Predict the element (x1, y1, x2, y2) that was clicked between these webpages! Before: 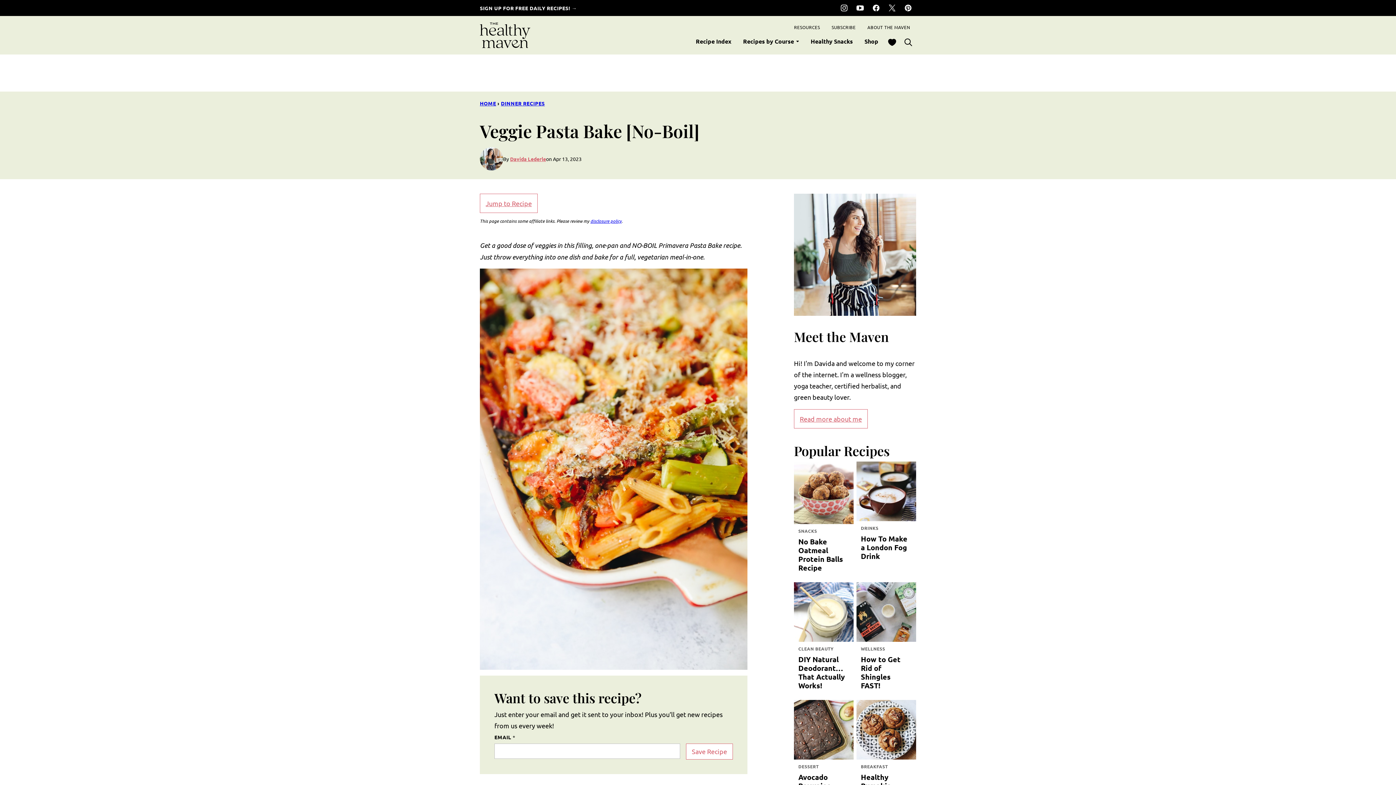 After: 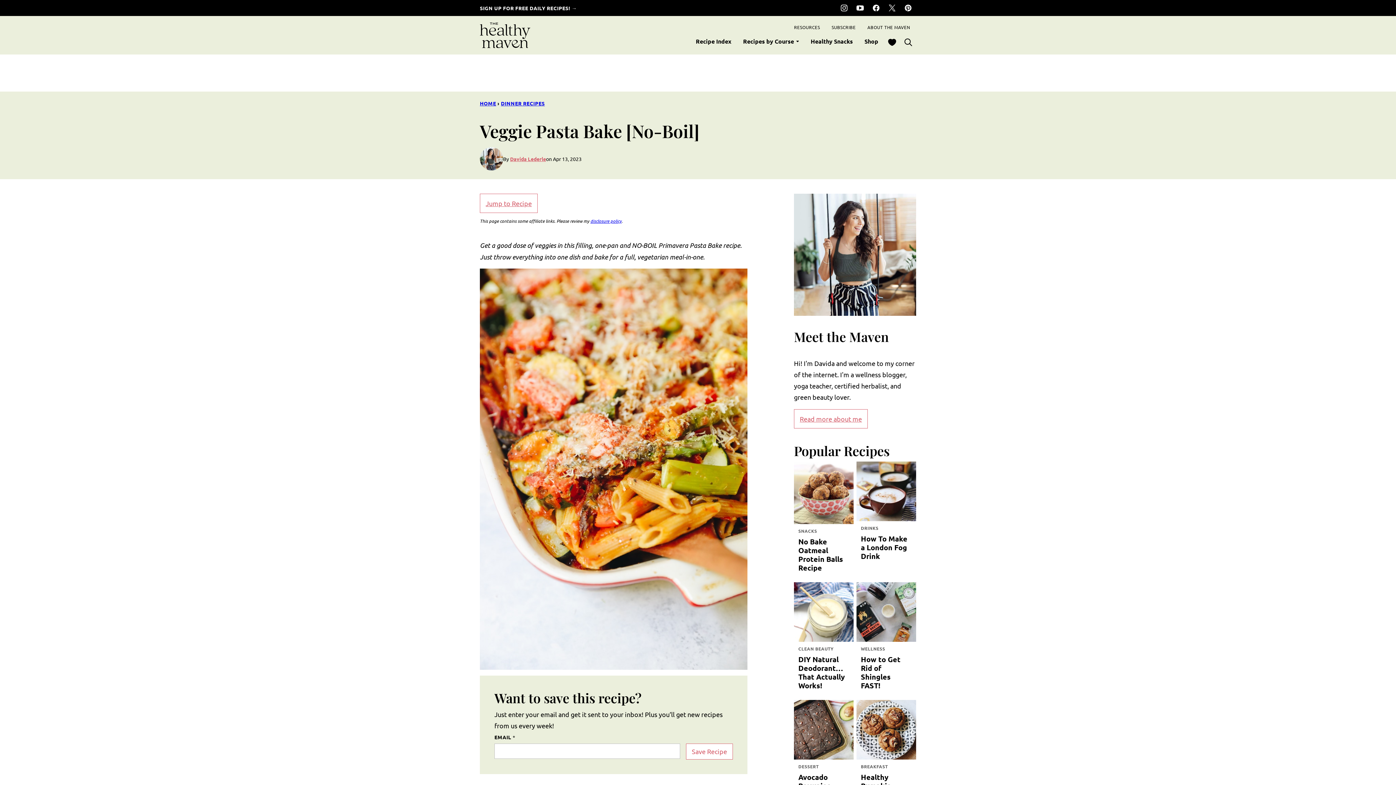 Action: bbox: (900, 0, 916, 16) label: Pinterest